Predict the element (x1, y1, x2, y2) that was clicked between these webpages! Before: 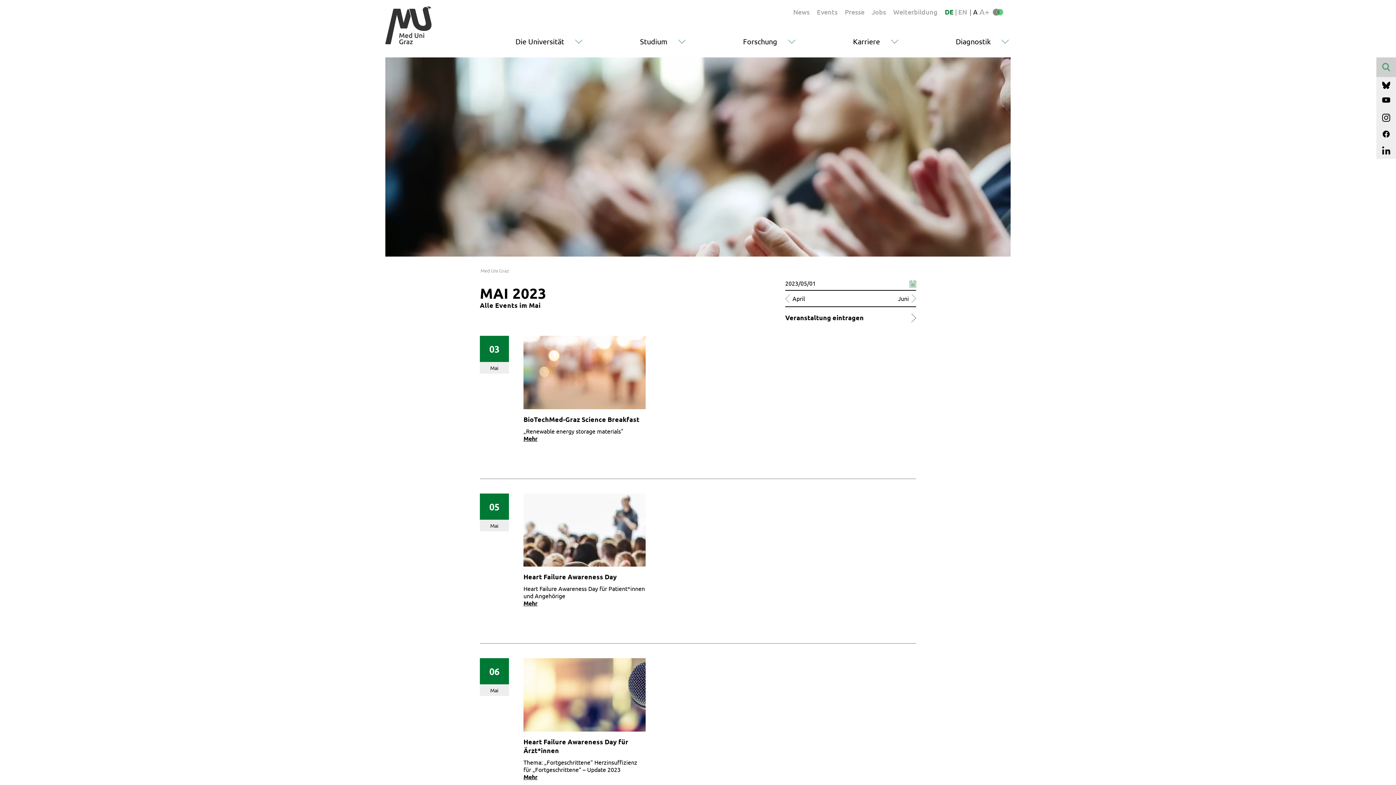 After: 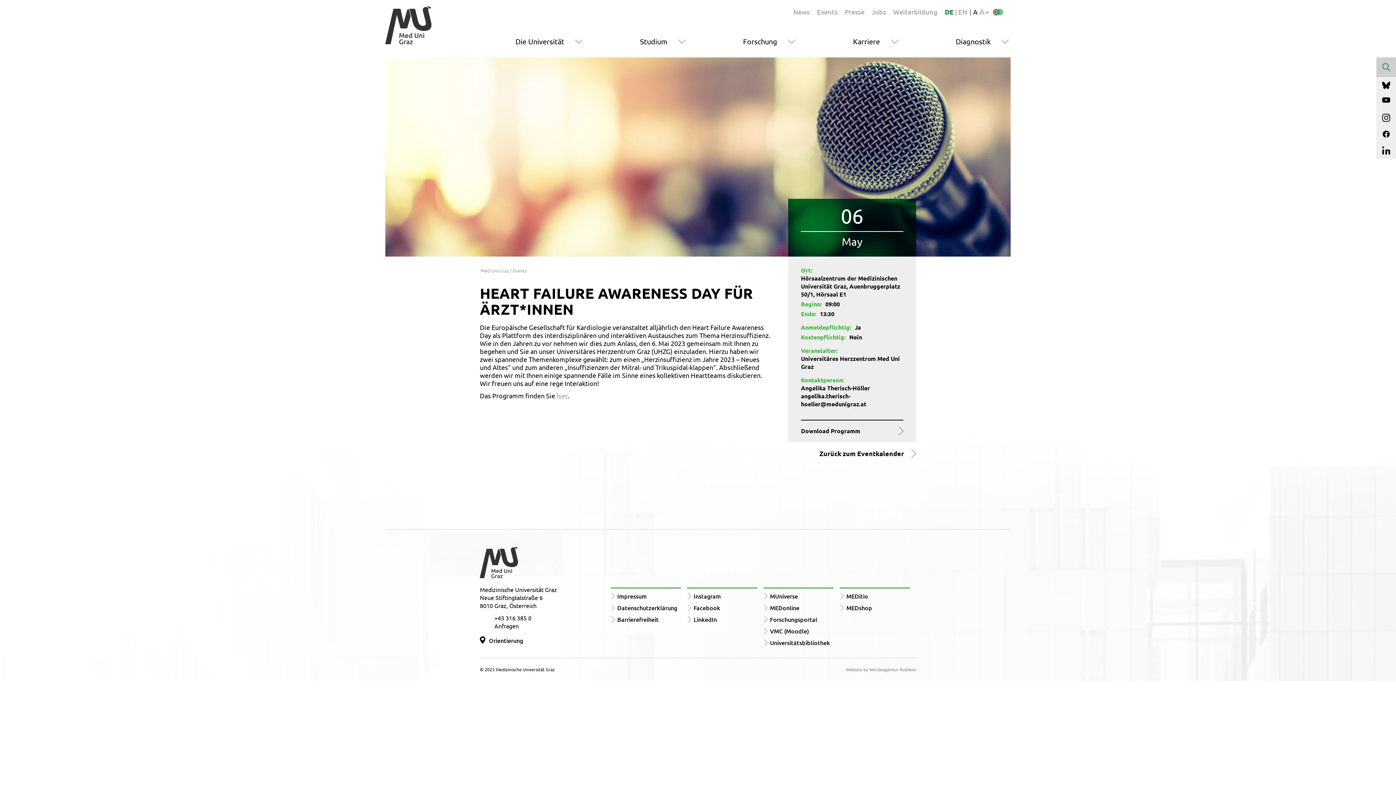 Action: bbox: (523, 658, 645, 731)